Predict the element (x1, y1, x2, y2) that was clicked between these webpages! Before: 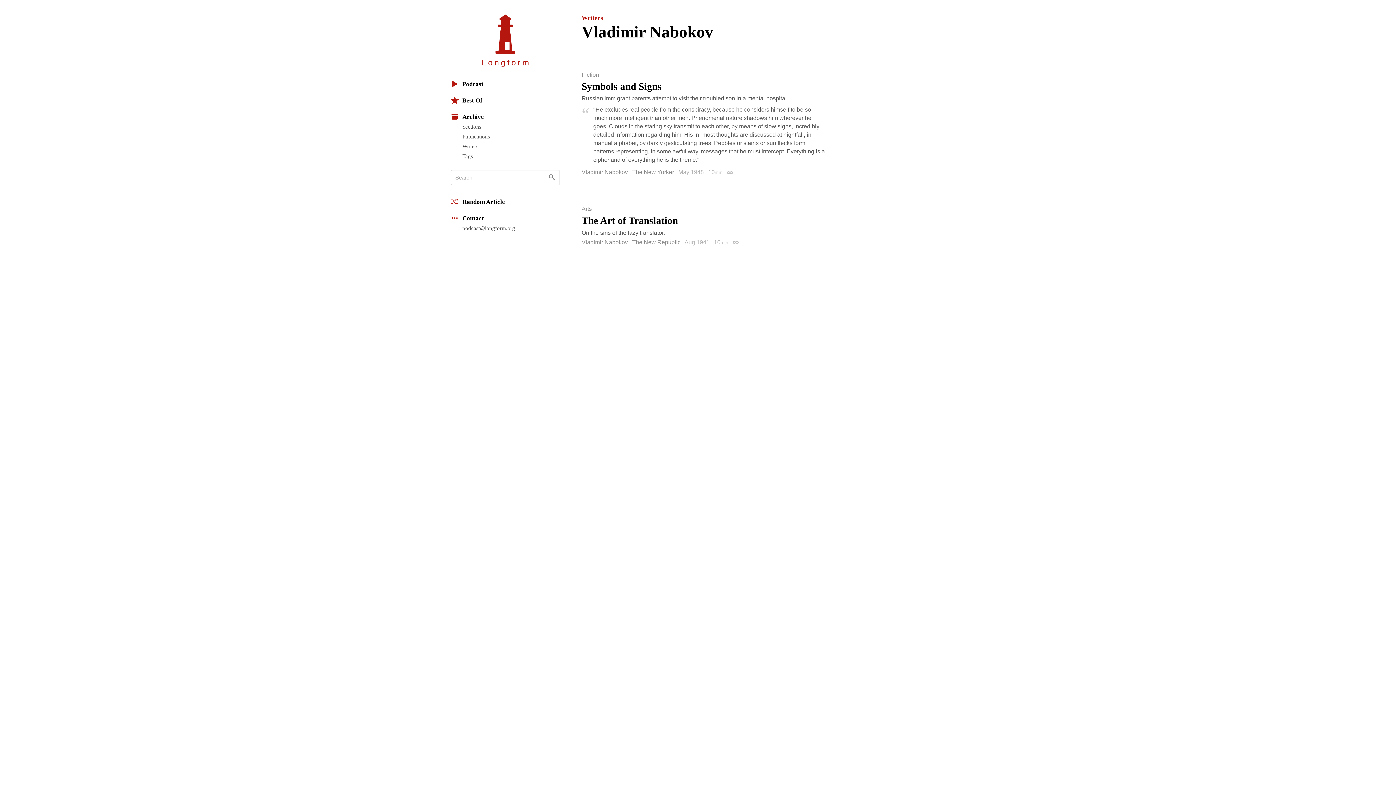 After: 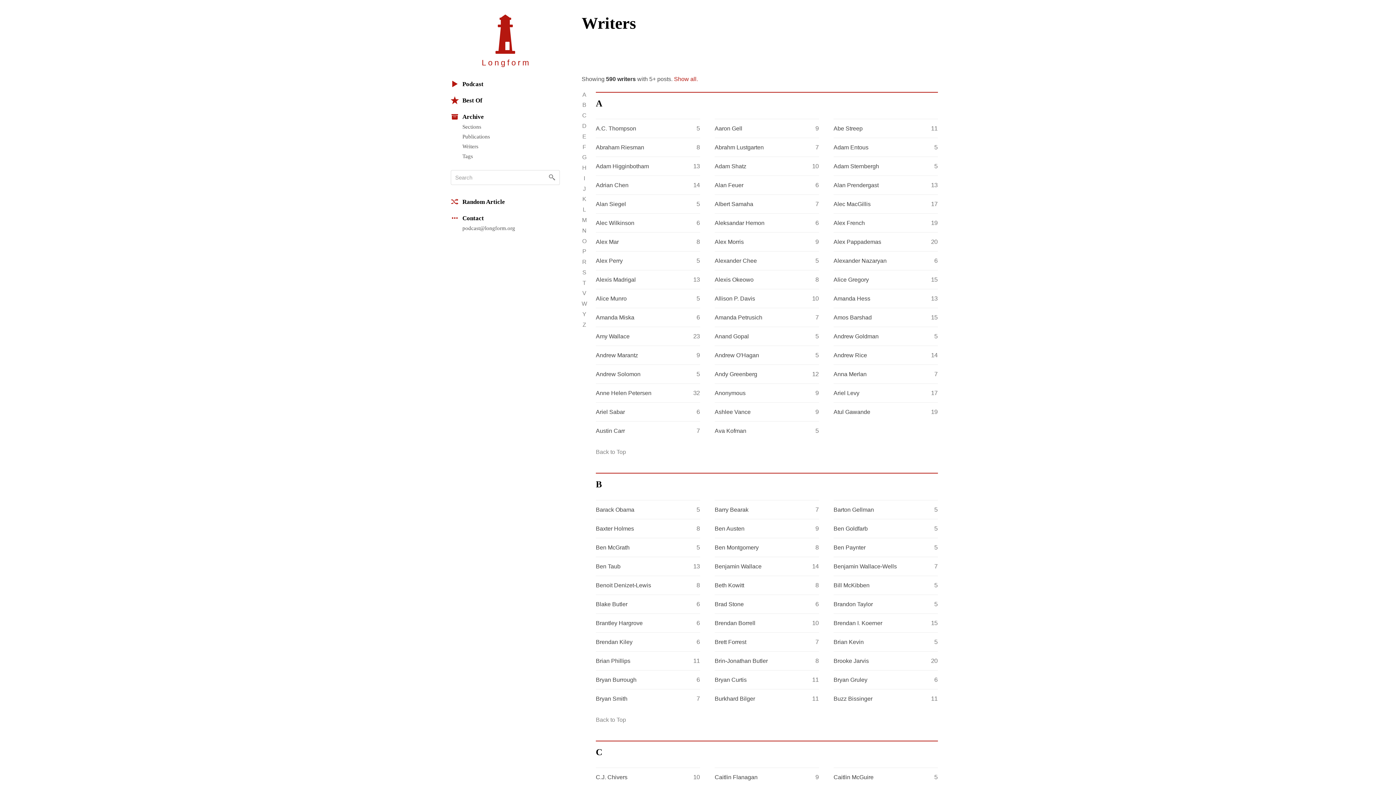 Action: bbox: (581, 14, 603, 21) label: Writers